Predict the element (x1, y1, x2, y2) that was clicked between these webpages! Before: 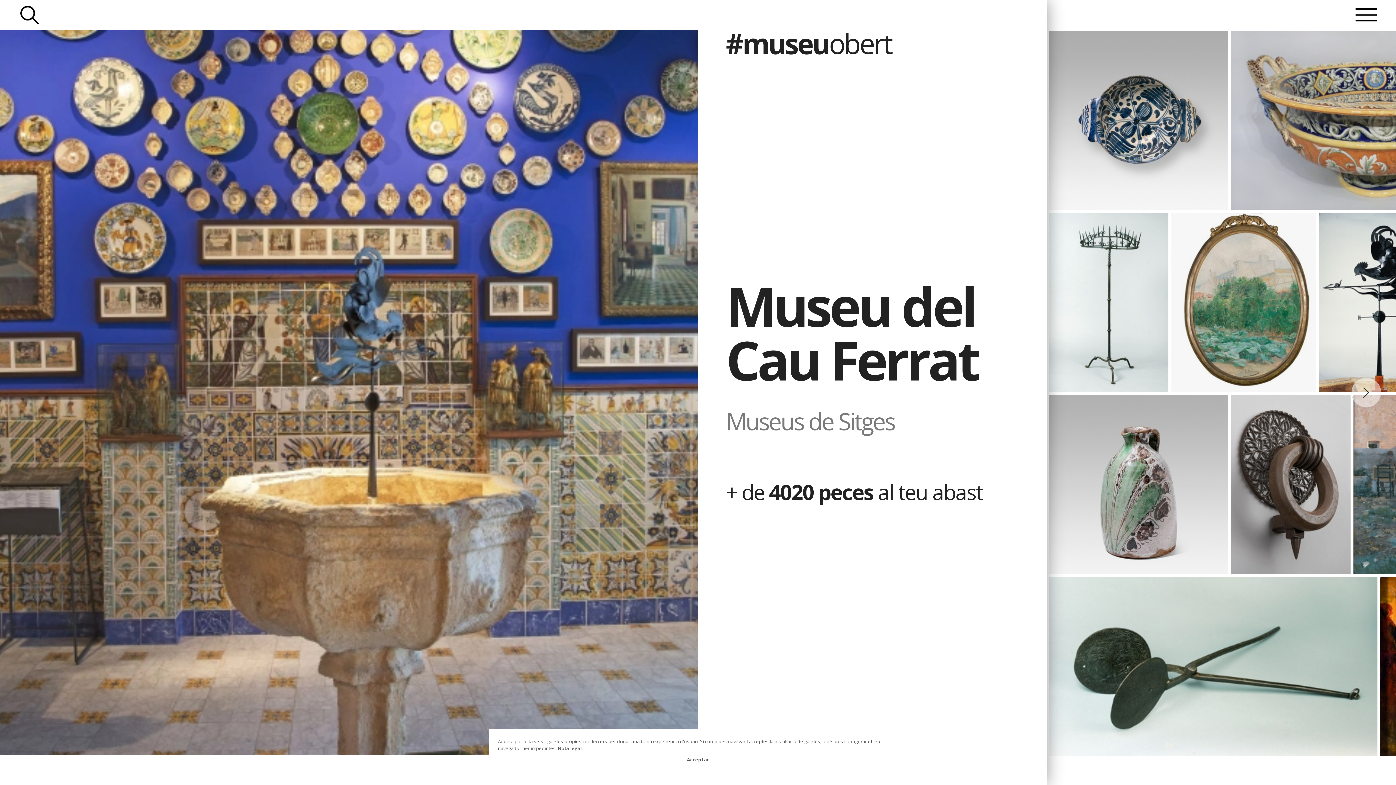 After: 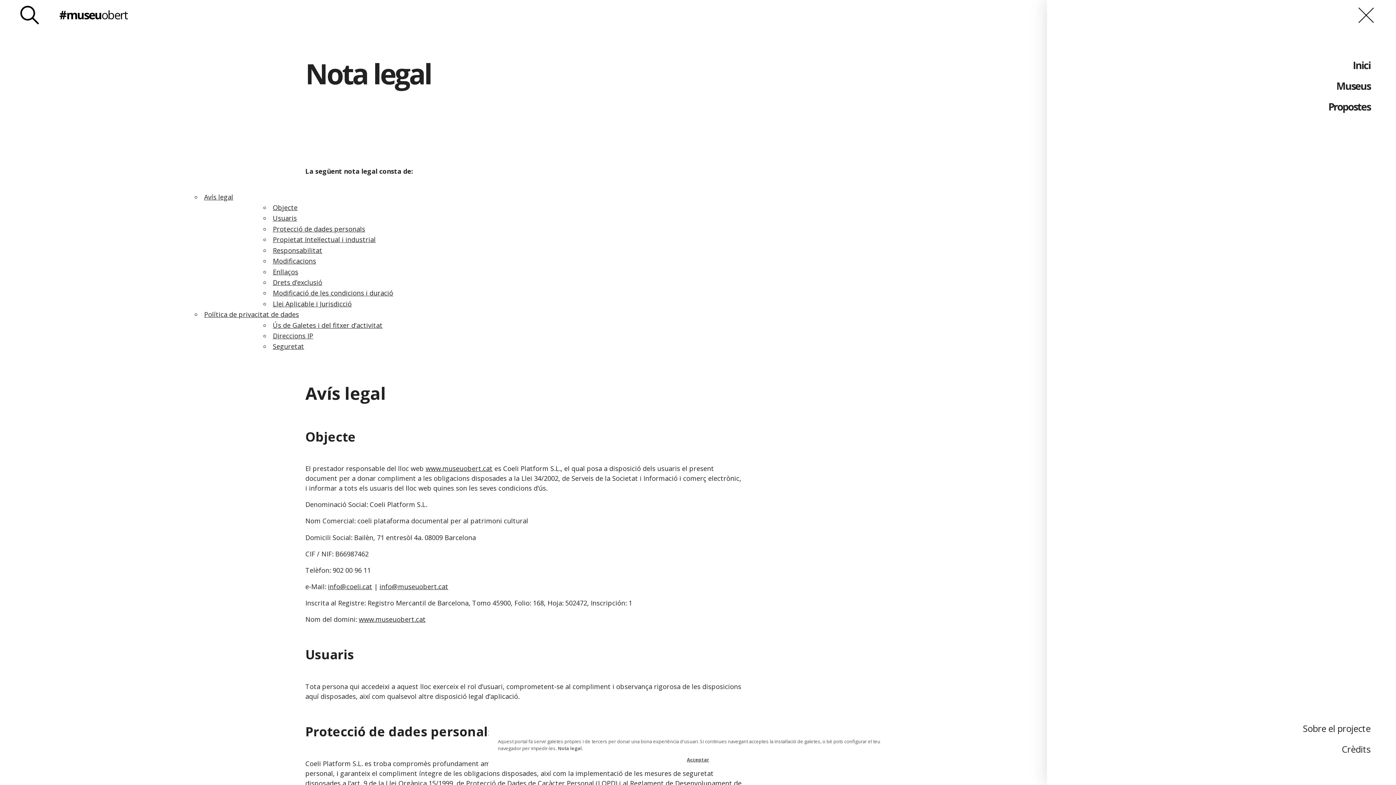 Action: bbox: (558, 745, 582, 751) label: Nota legal